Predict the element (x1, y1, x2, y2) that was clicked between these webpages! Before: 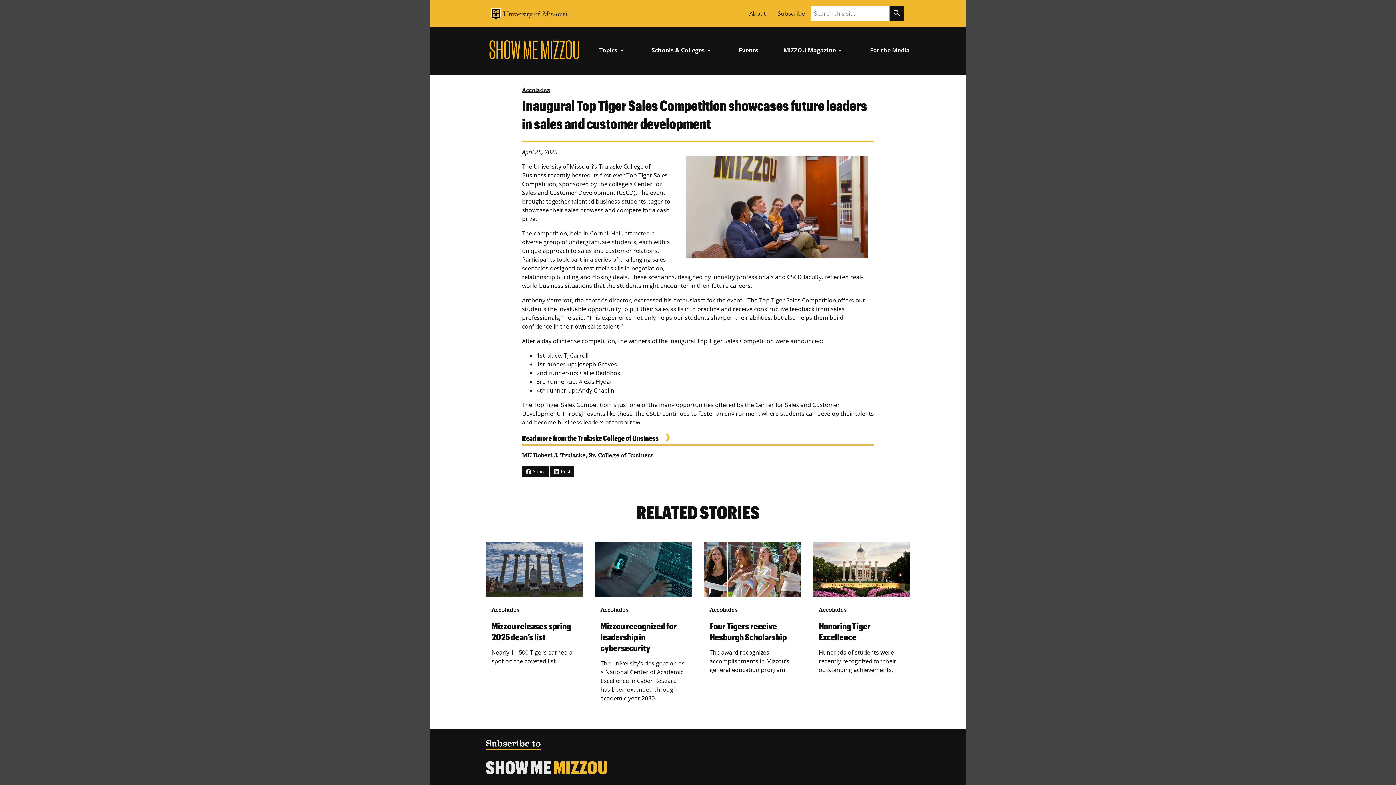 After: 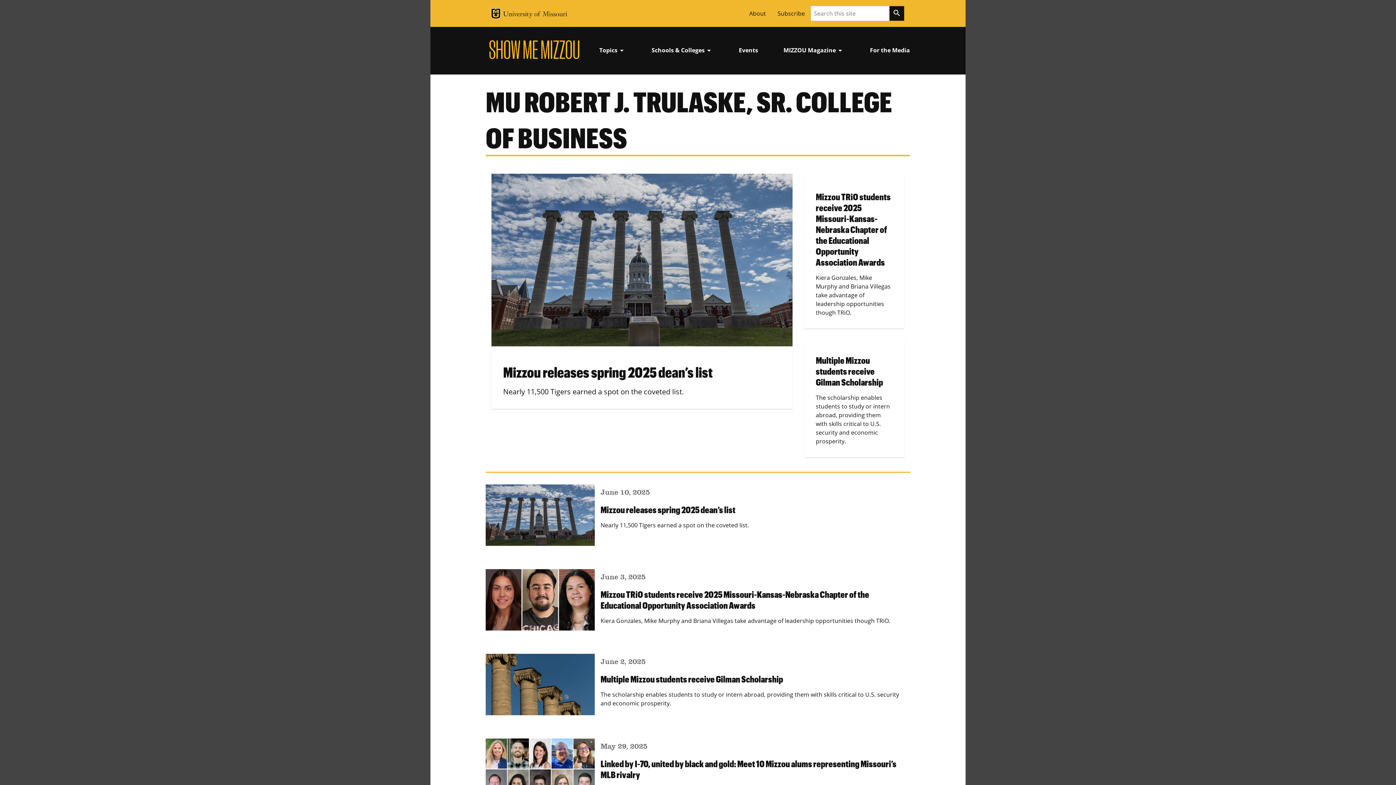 Action: bbox: (522, 453, 653, 459) label: MU Robert J. Trulaske, Sr. College of Business